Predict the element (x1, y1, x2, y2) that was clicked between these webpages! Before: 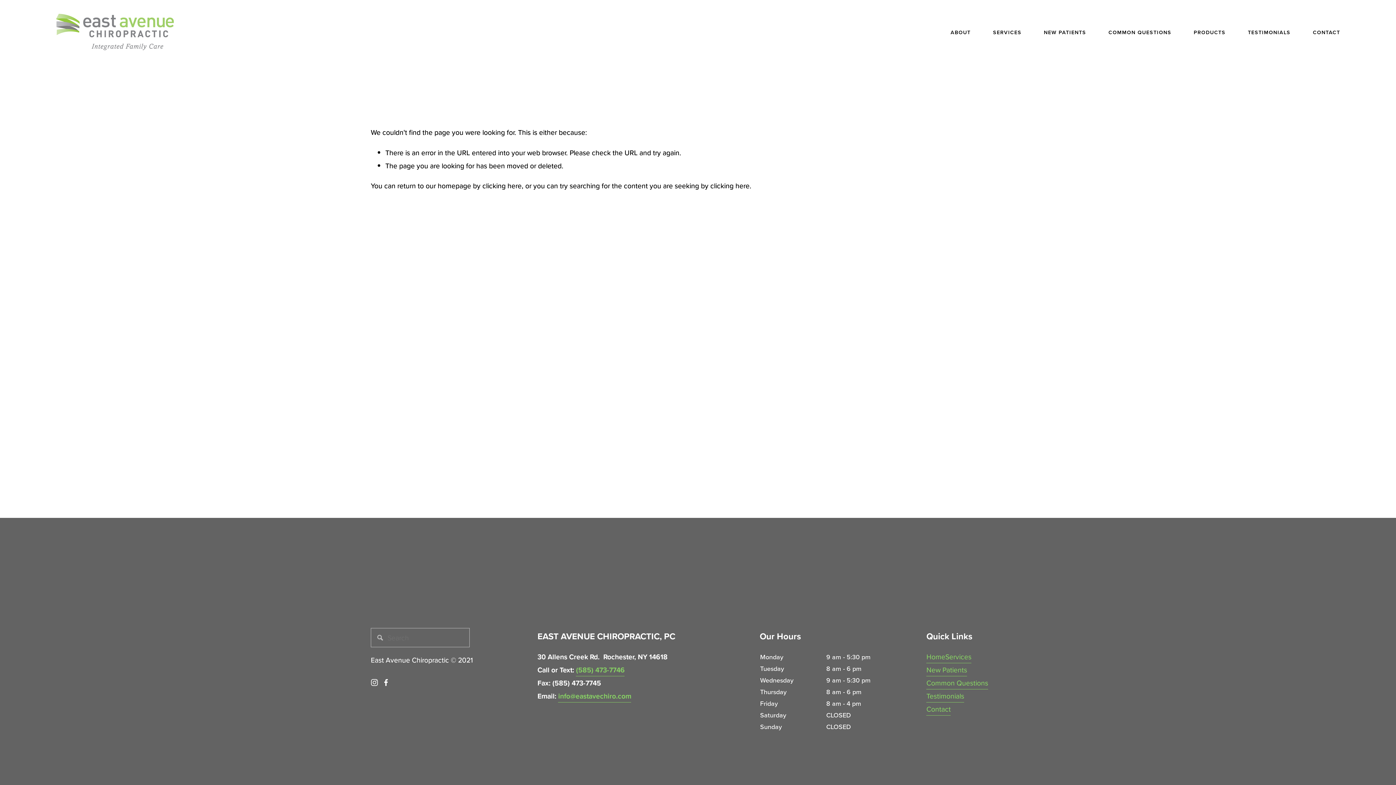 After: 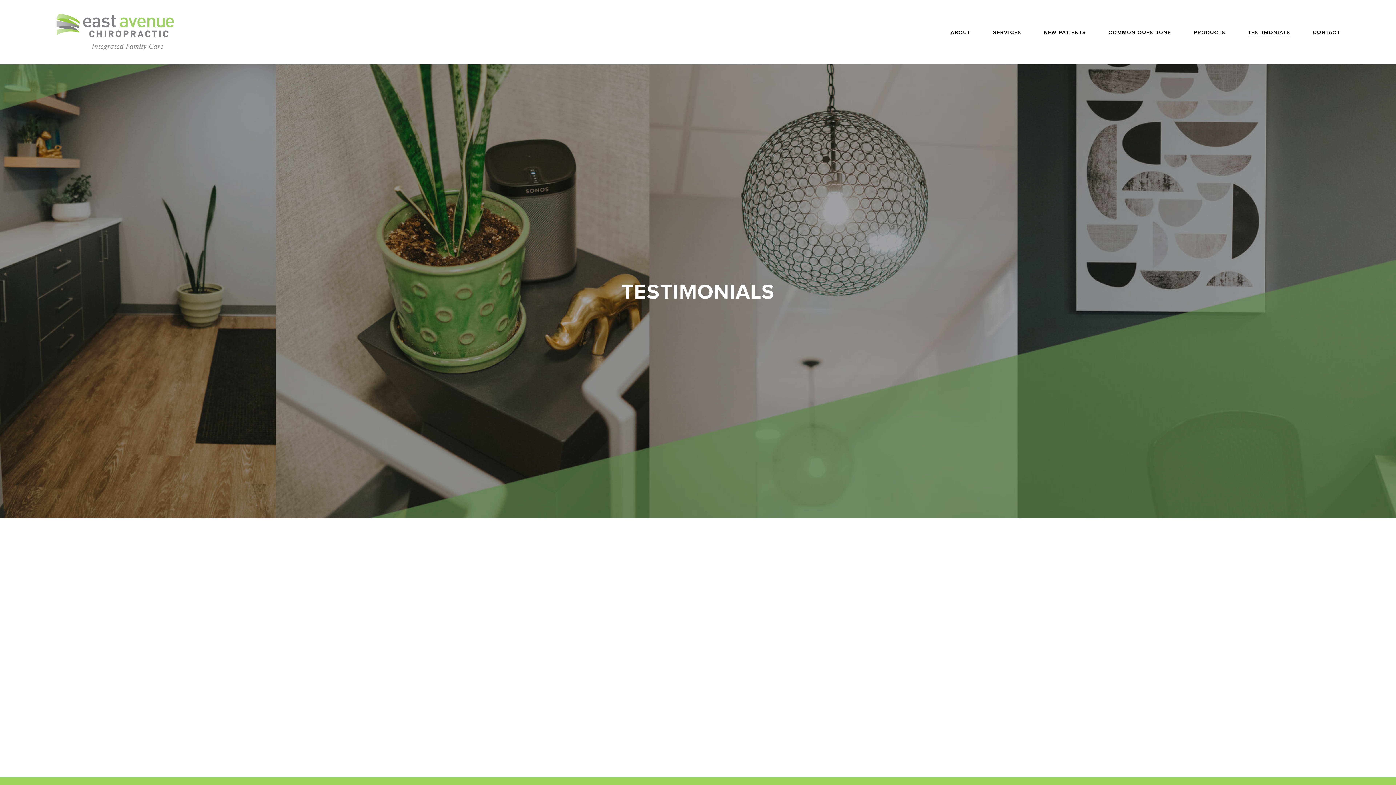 Action: label: Testimonials bbox: (926, 689, 964, 703)